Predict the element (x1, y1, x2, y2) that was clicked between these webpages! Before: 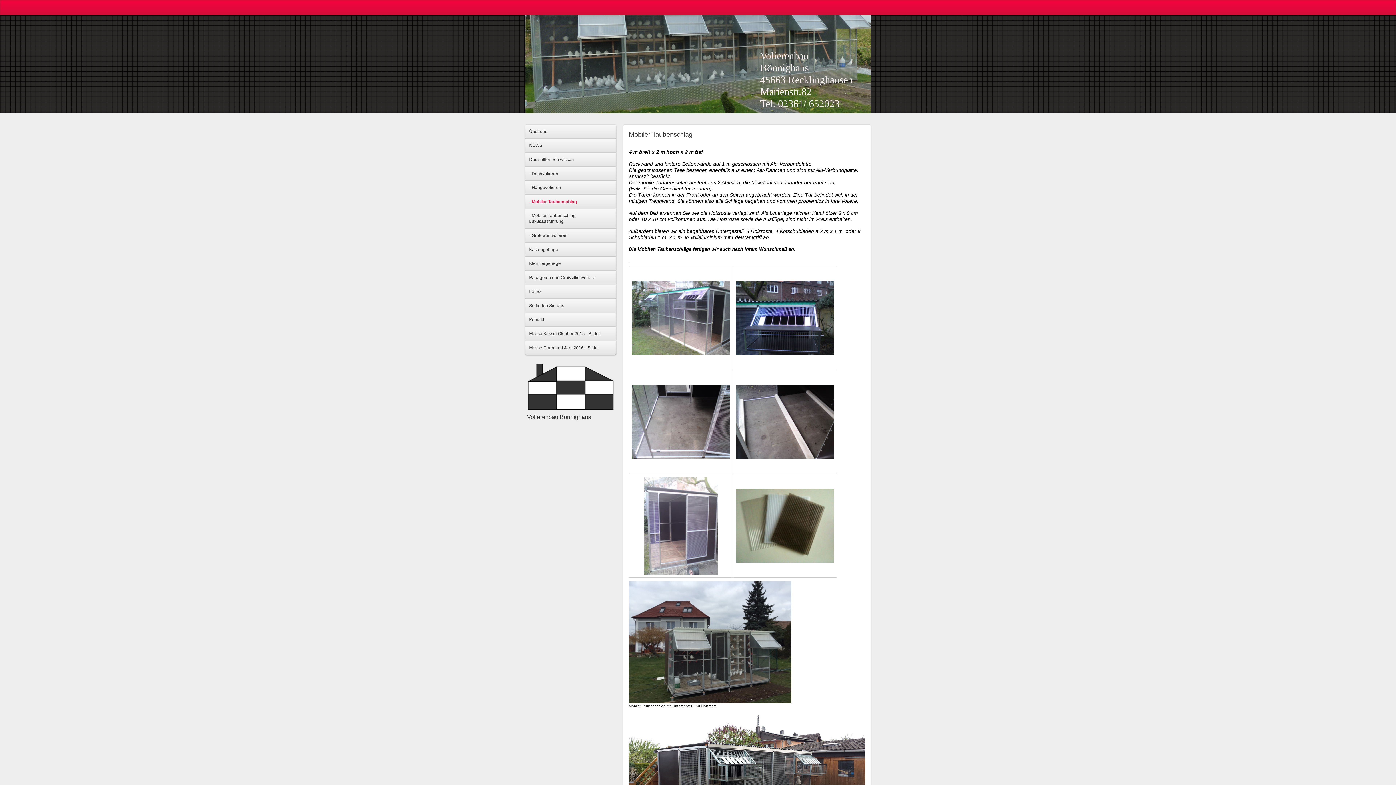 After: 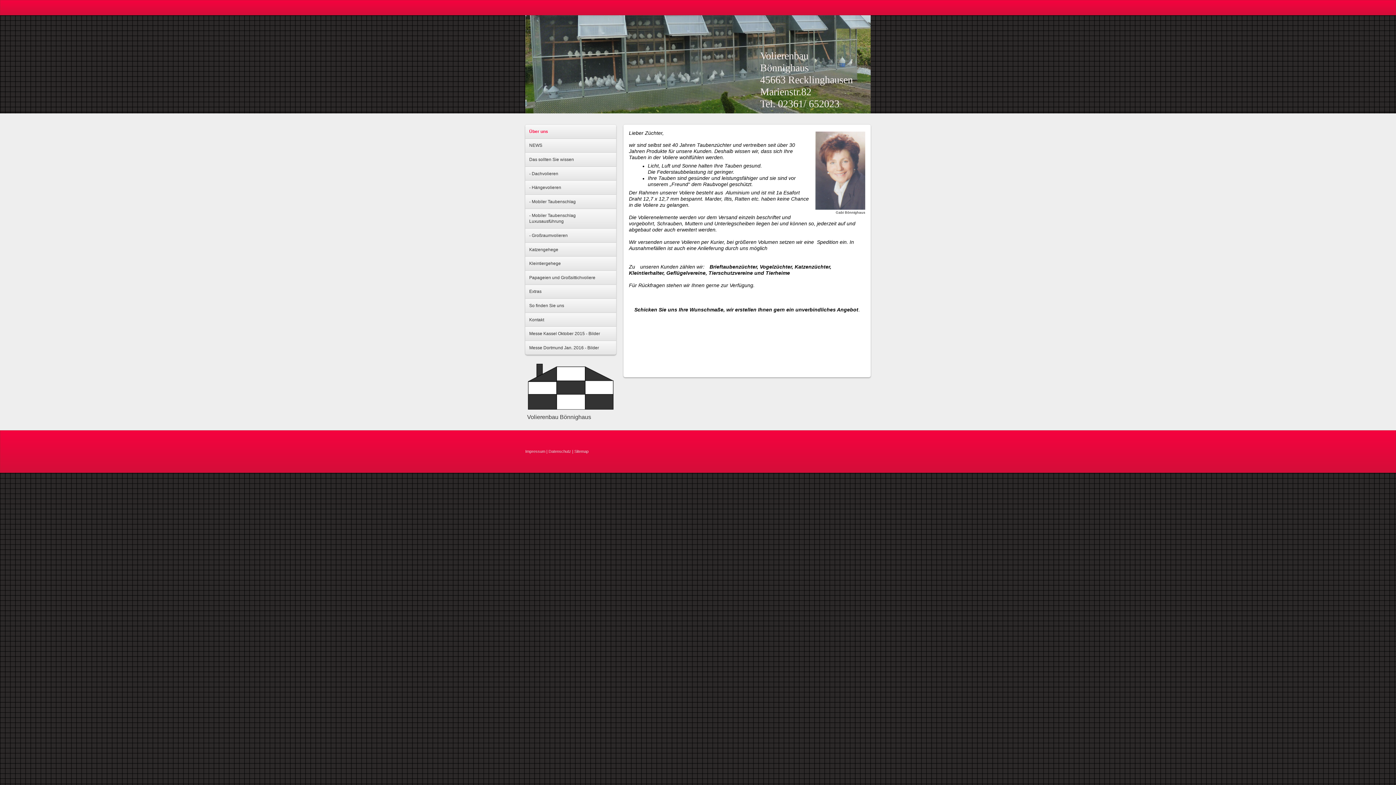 Action: label: Volierenbau 
Bönnighaus
45663 Recklinghausen
Marienstr.82
Tel. 02361/ 652023 bbox: (525, 15, 870, 113)